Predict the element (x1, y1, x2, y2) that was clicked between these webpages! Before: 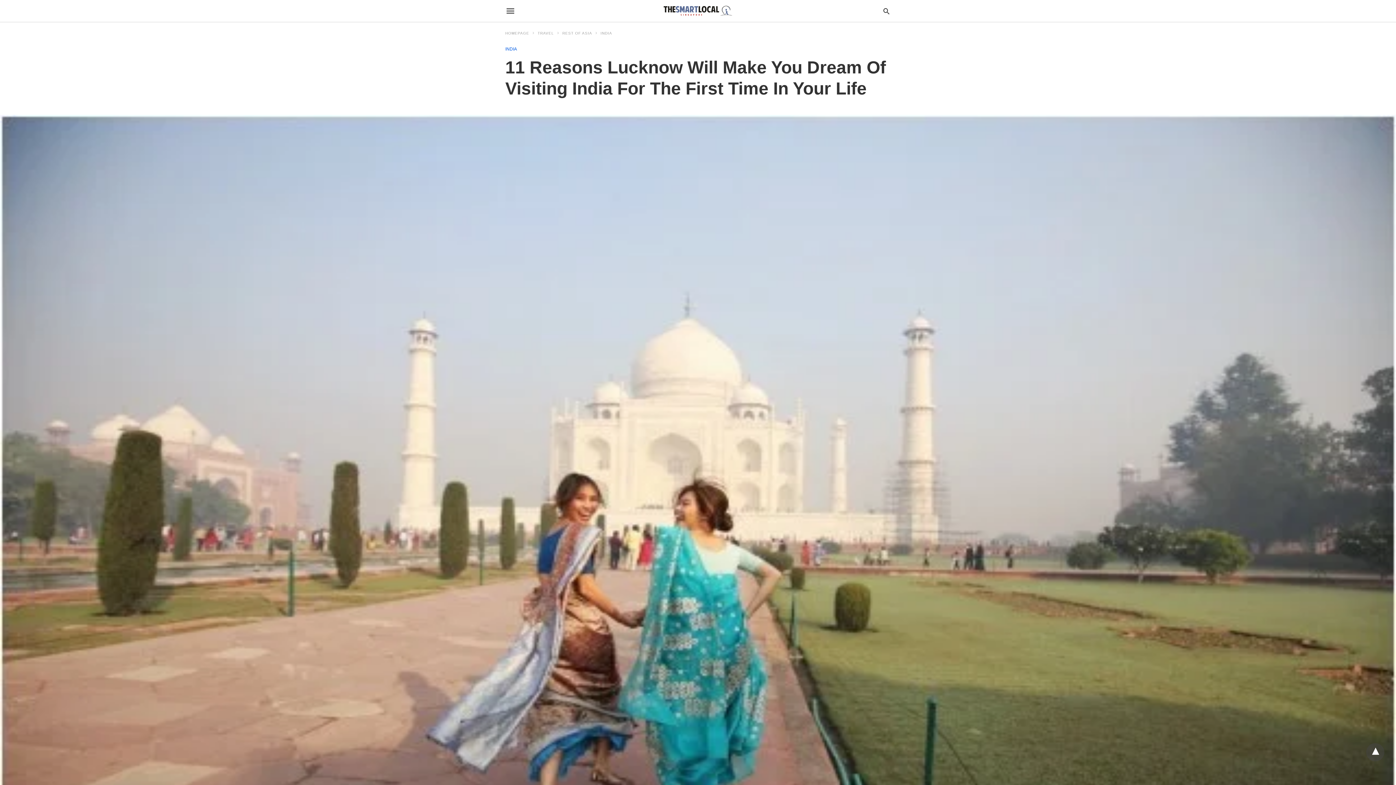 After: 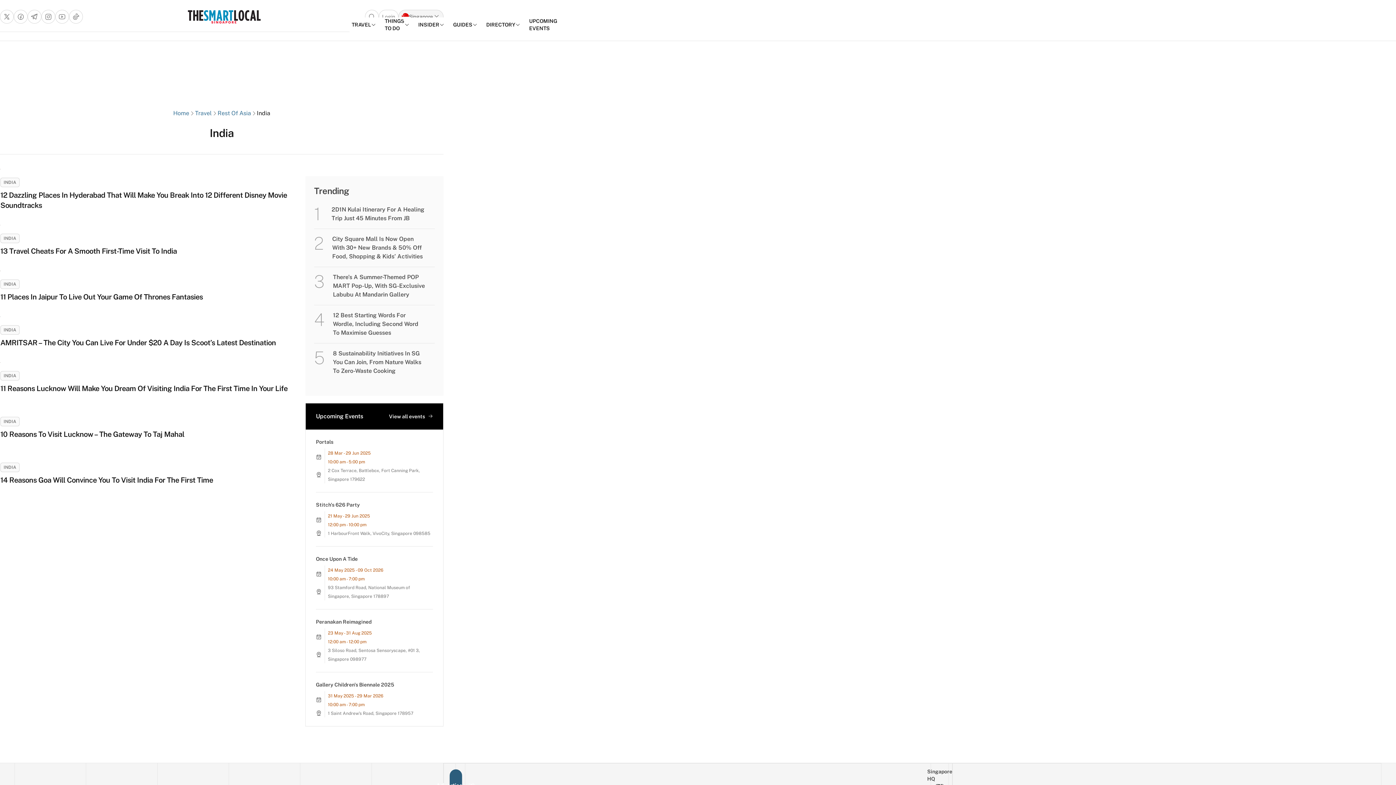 Action: bbox: (562, 31, 598, 35) label: REST OF ASIA